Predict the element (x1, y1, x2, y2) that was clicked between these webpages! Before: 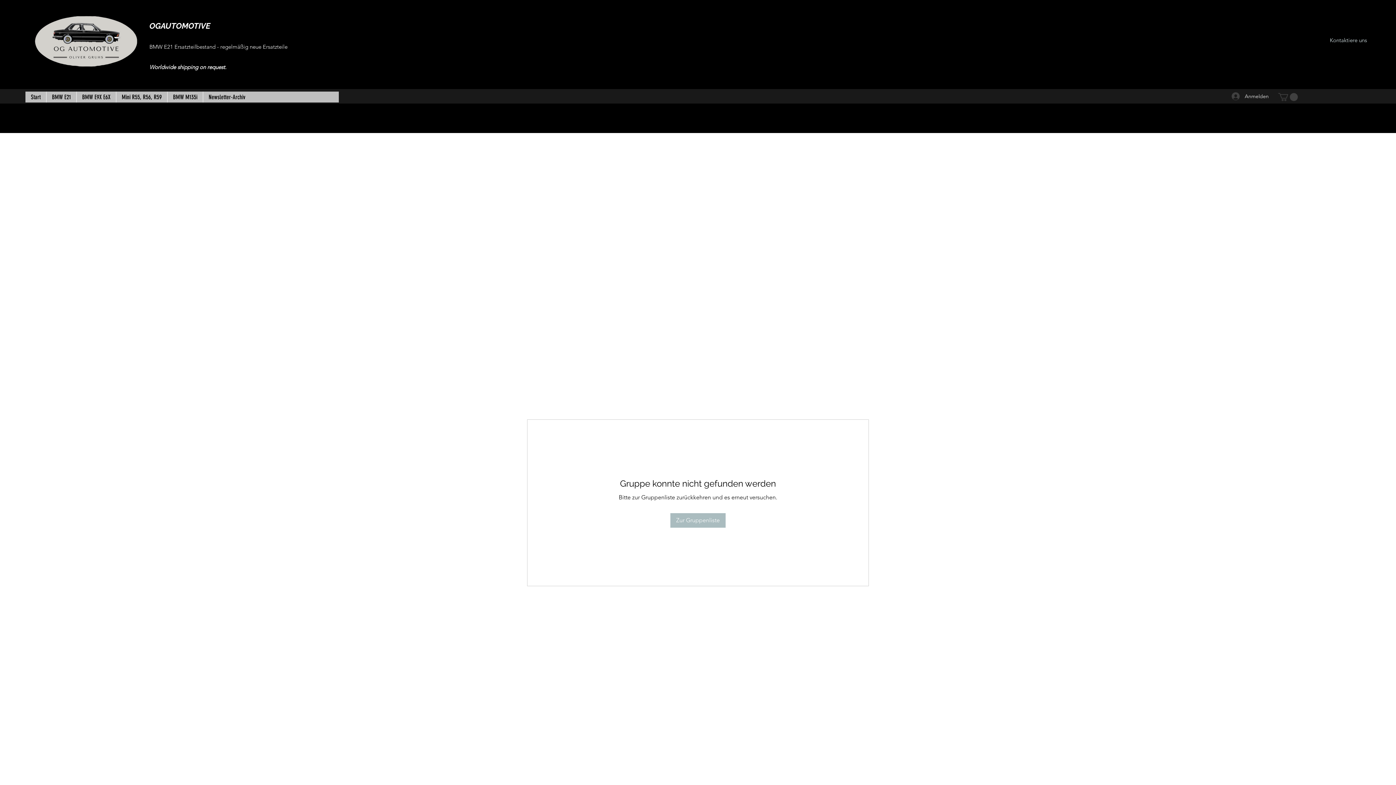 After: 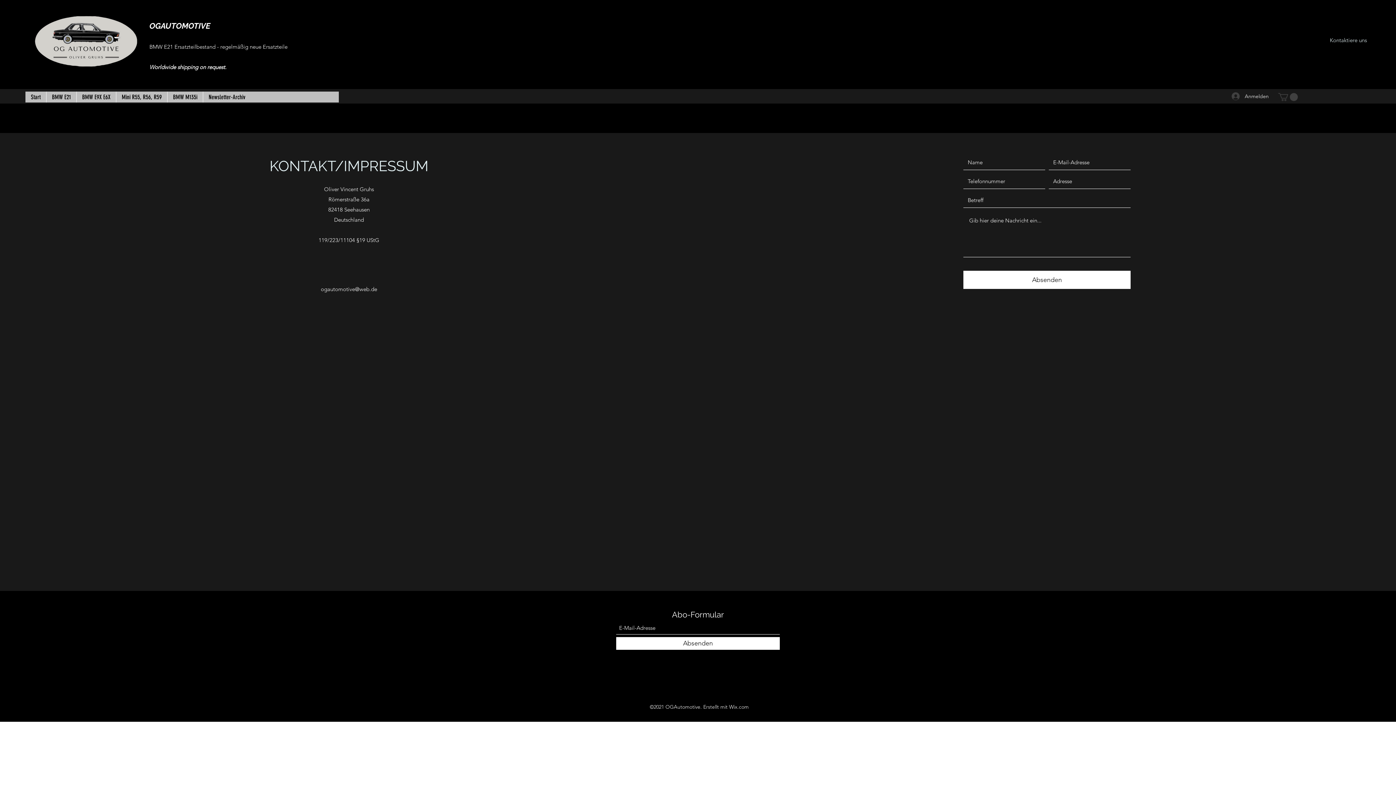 Action: bbox: (1329, 34, 1367, 45) label: Kontaktiere uns